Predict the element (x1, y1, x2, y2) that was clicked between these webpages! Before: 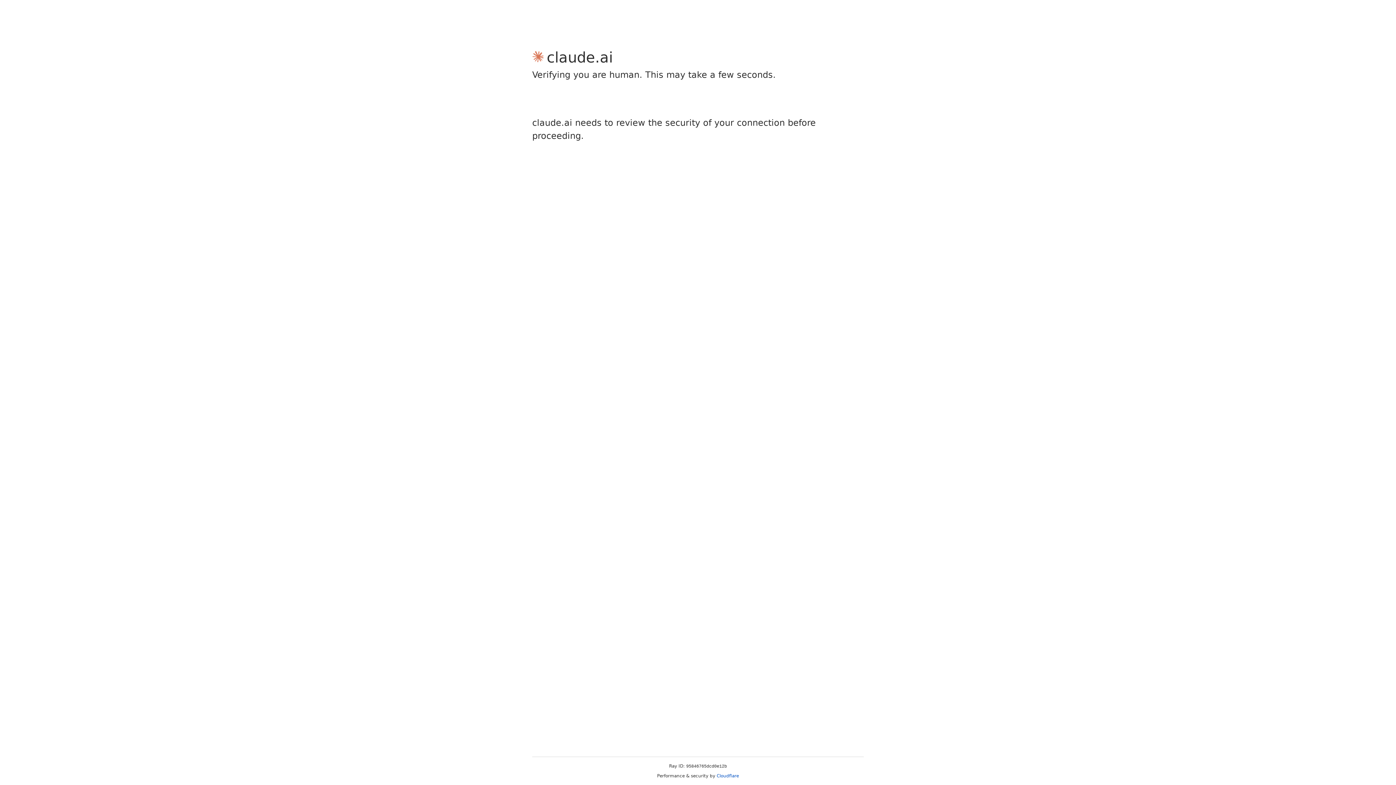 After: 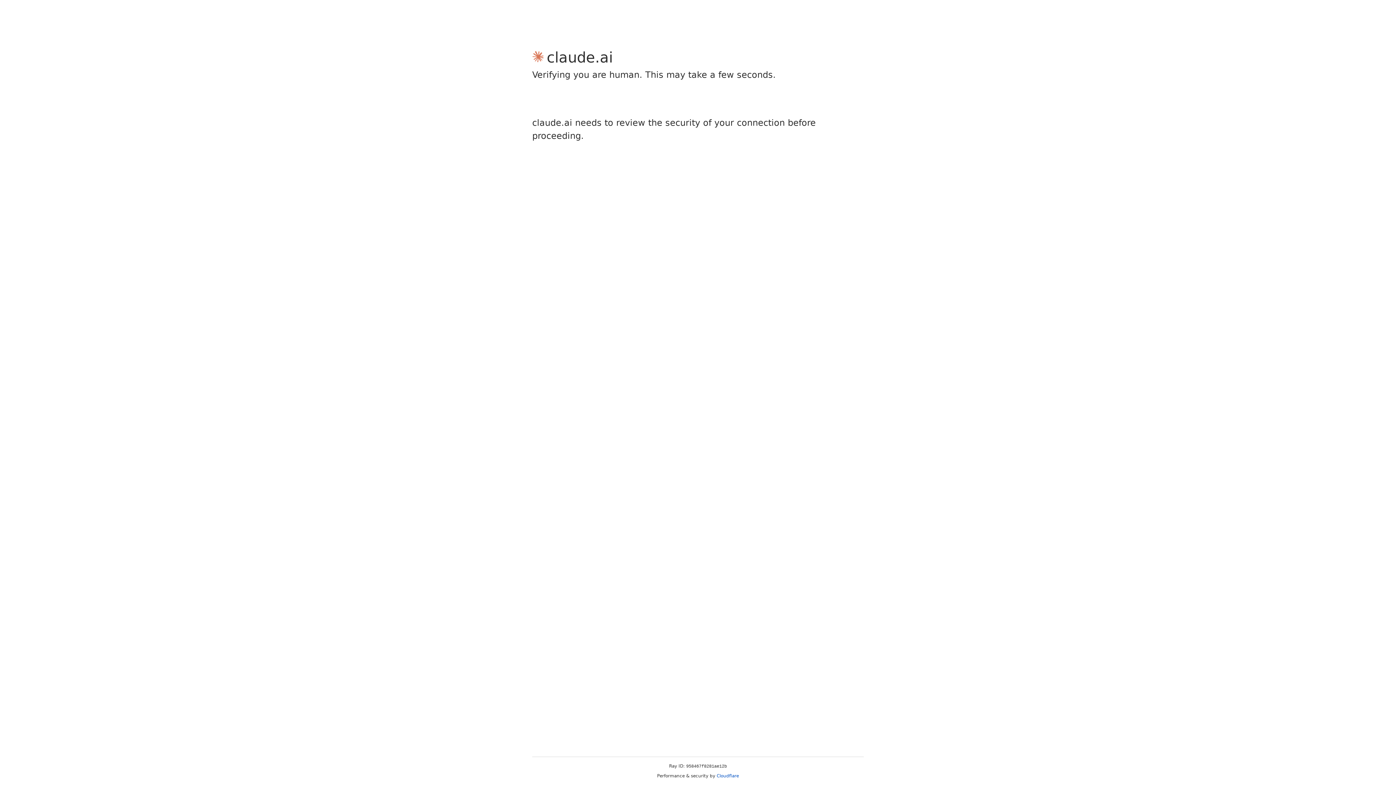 Action: label: Cloudflare bbox: (716, 773, 739, 778)